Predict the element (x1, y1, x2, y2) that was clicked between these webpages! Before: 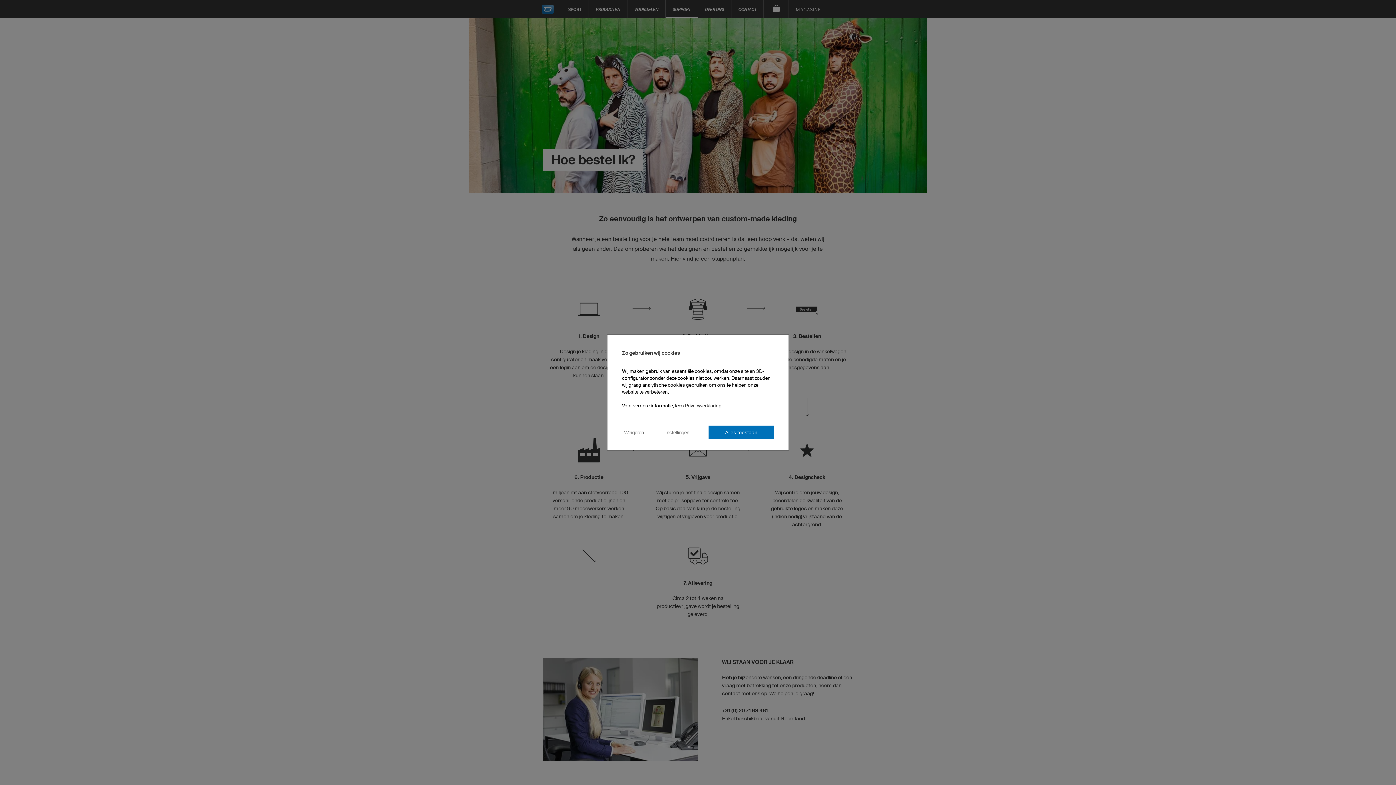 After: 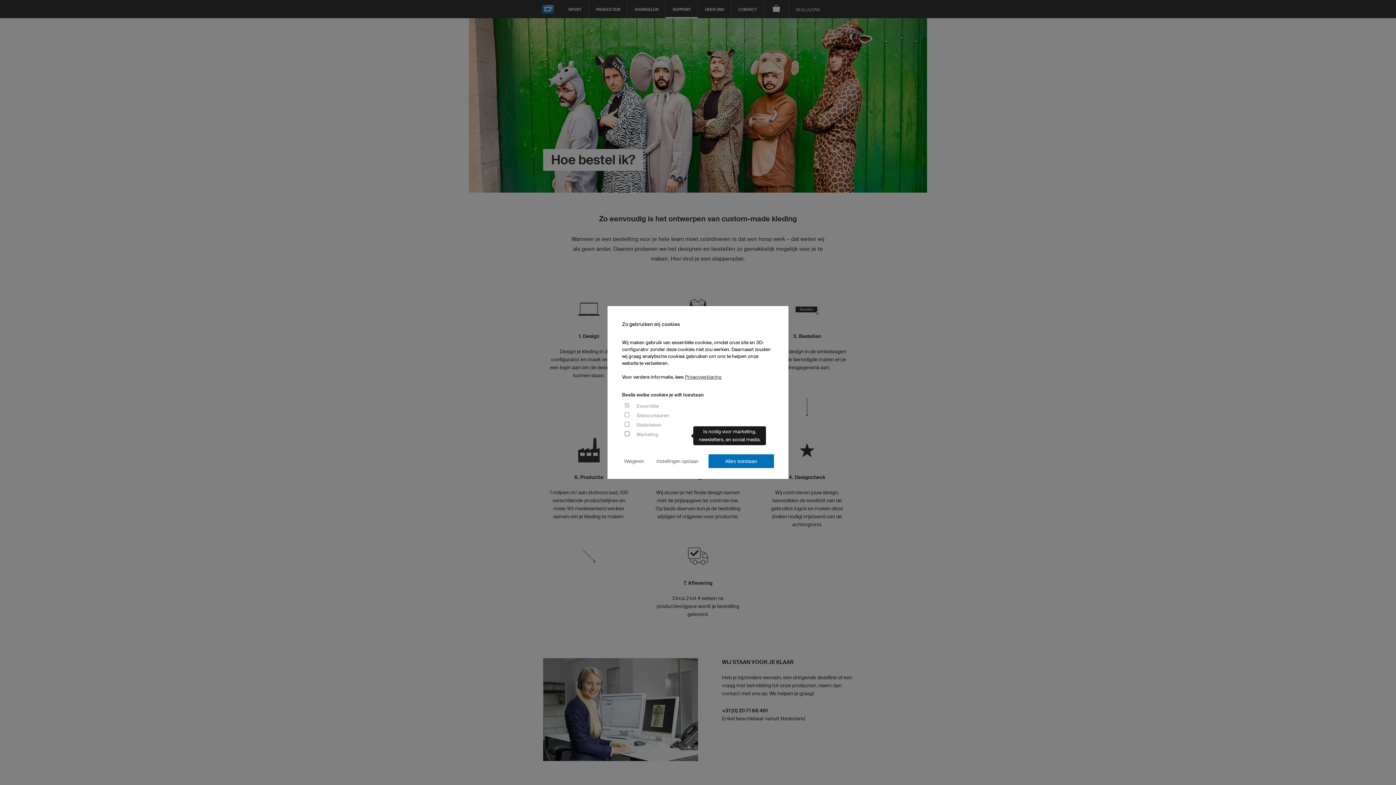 Action: bbox: (663, 429, 691, 435) label: Instellingen